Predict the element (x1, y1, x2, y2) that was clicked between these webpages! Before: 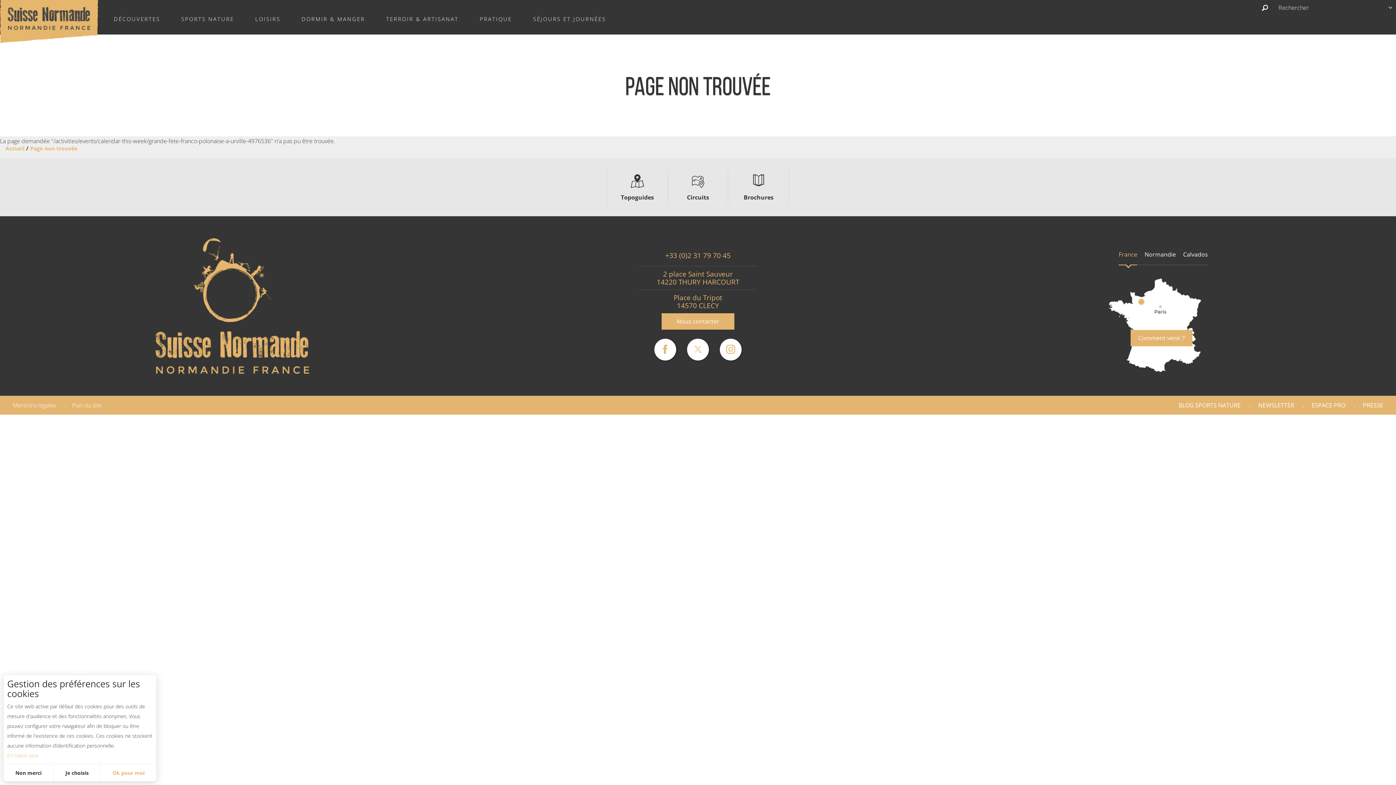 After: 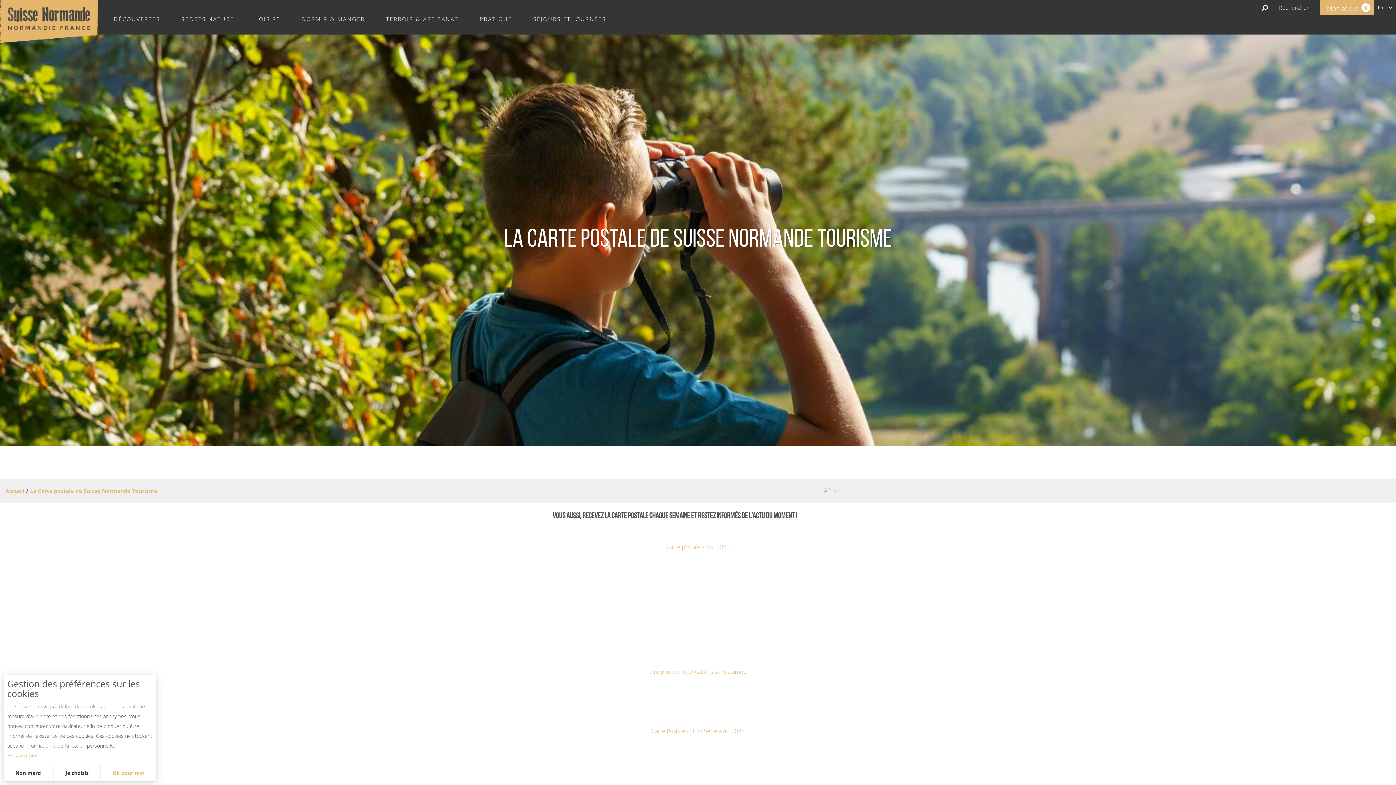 Action: bbox: (1251, 396, 1303, 414) label: NEWSLETTER